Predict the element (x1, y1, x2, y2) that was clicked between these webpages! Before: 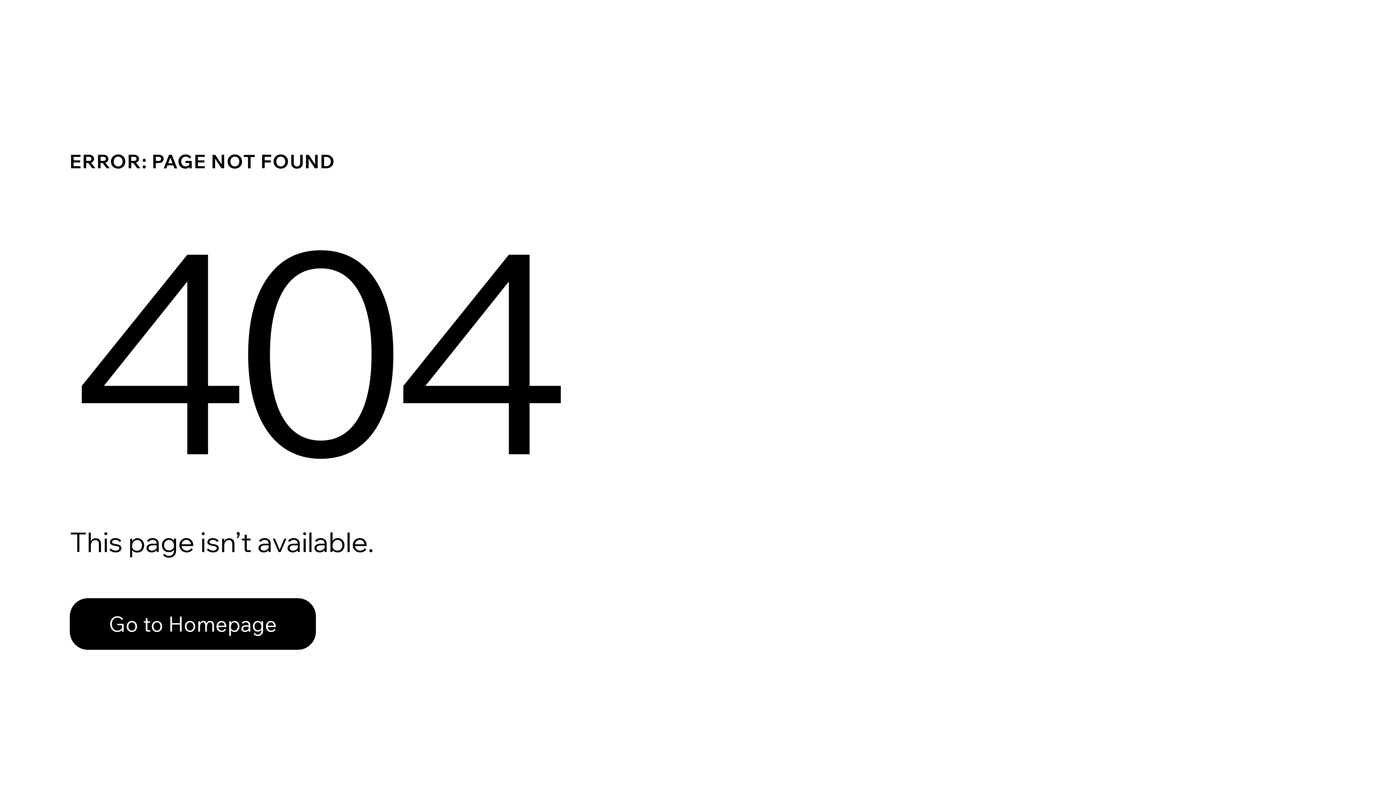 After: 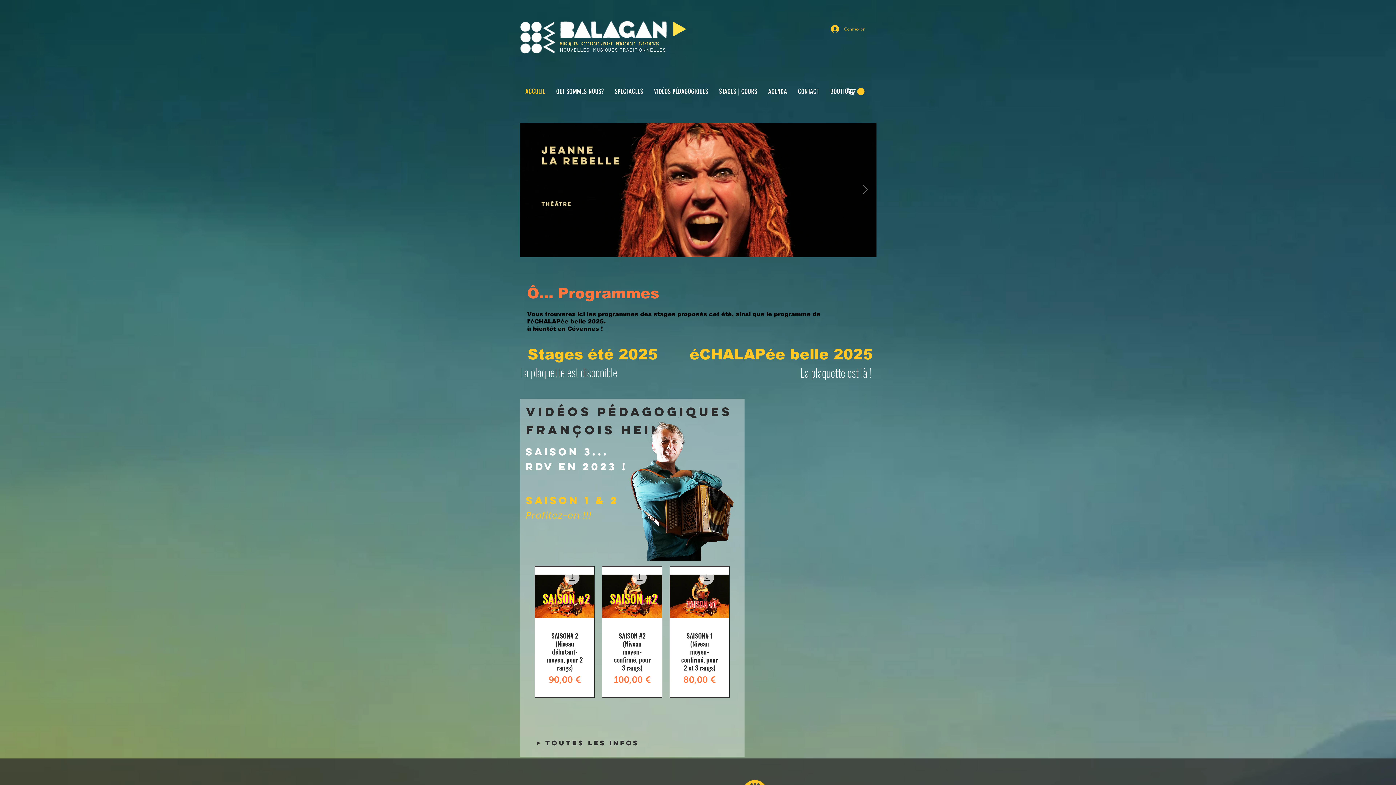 Action: bbox: (69, 582, 768, 659) label: Go to Homepage